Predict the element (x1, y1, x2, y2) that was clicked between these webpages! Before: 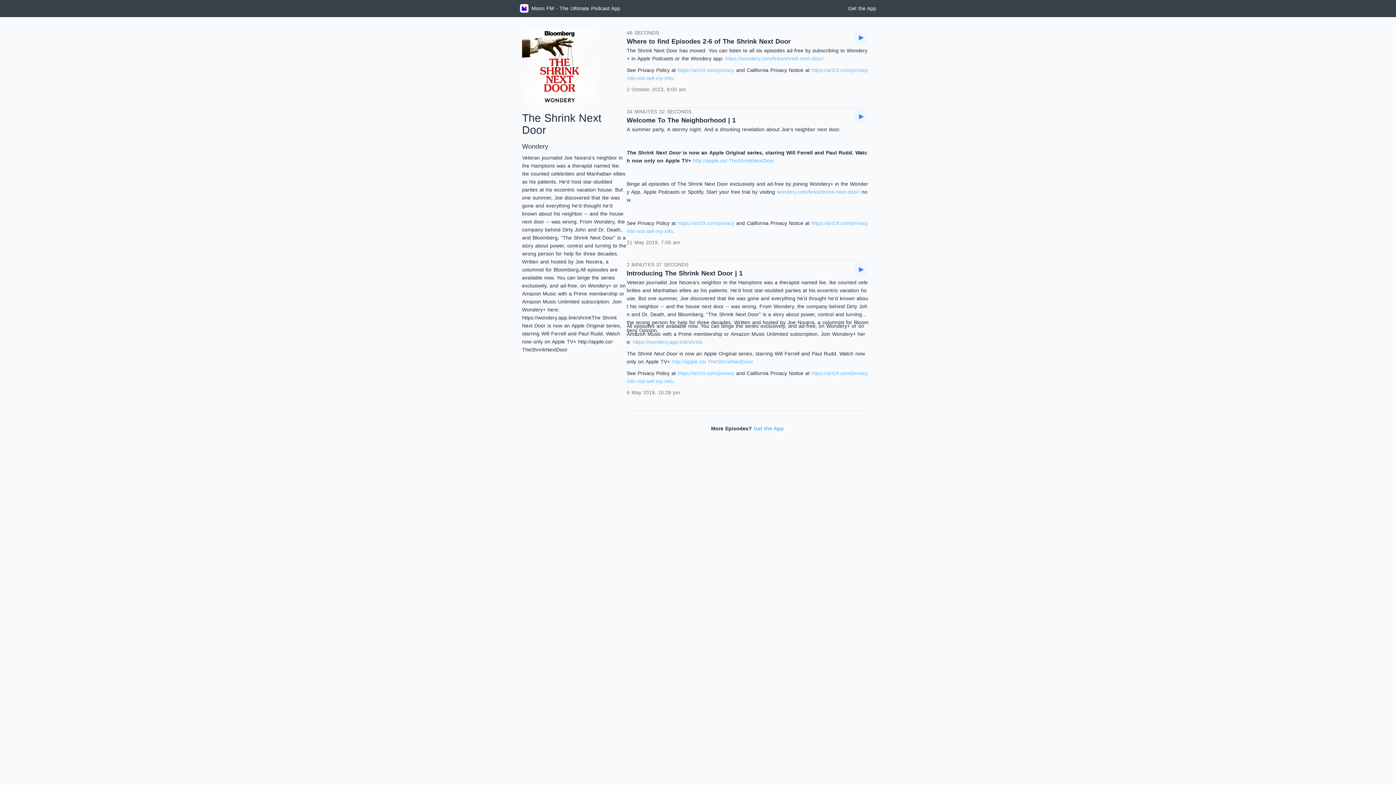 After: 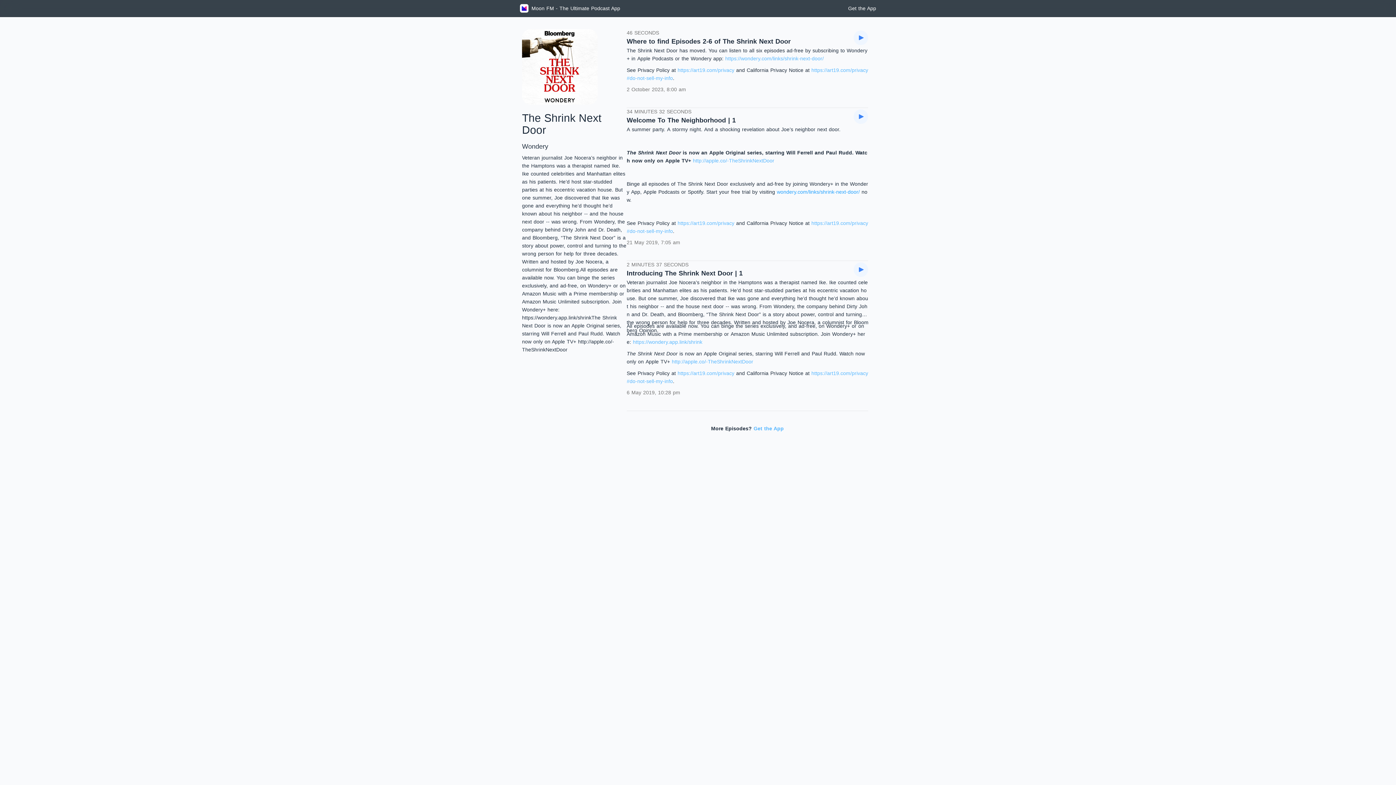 Action: label: wondery.com/links/shrink-next-door/ bbox: (777, 189, 860, 194)